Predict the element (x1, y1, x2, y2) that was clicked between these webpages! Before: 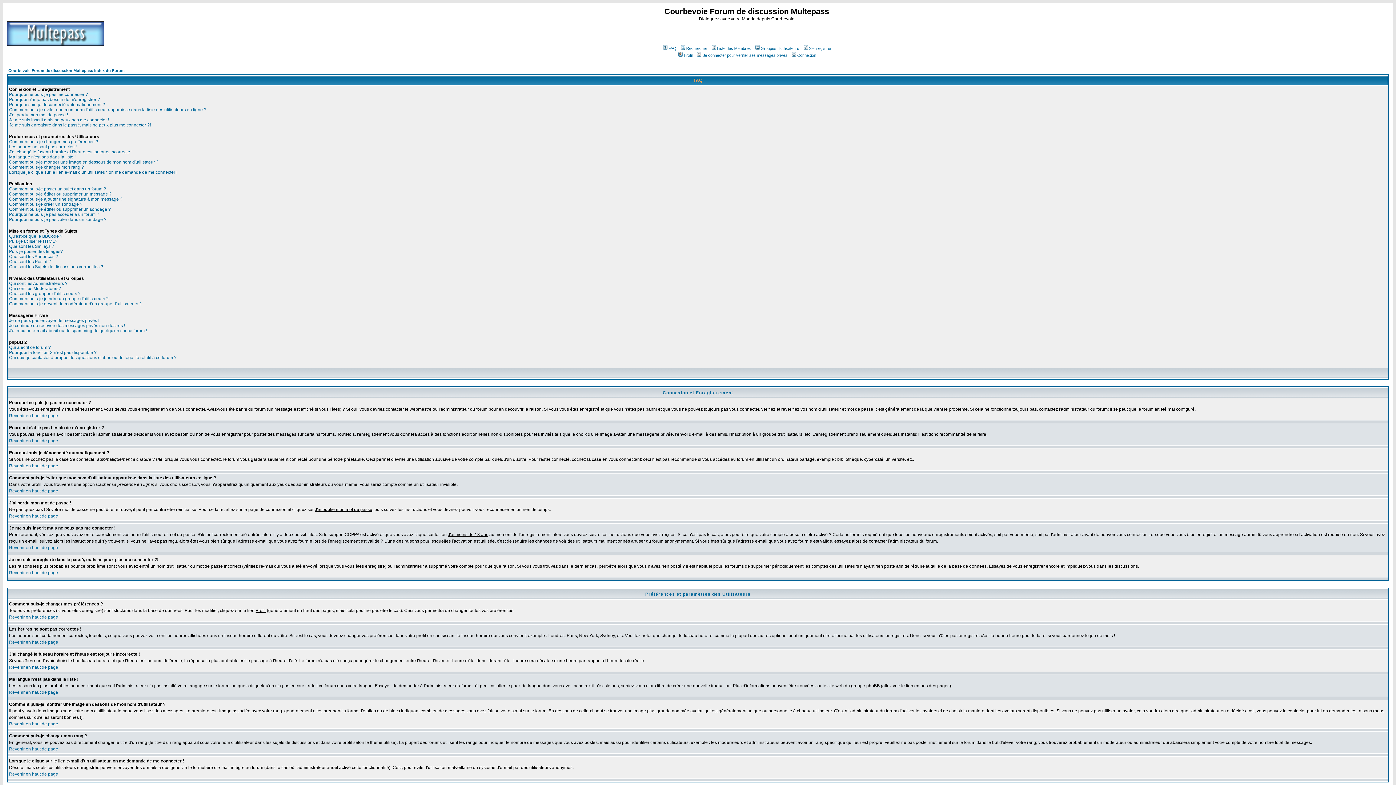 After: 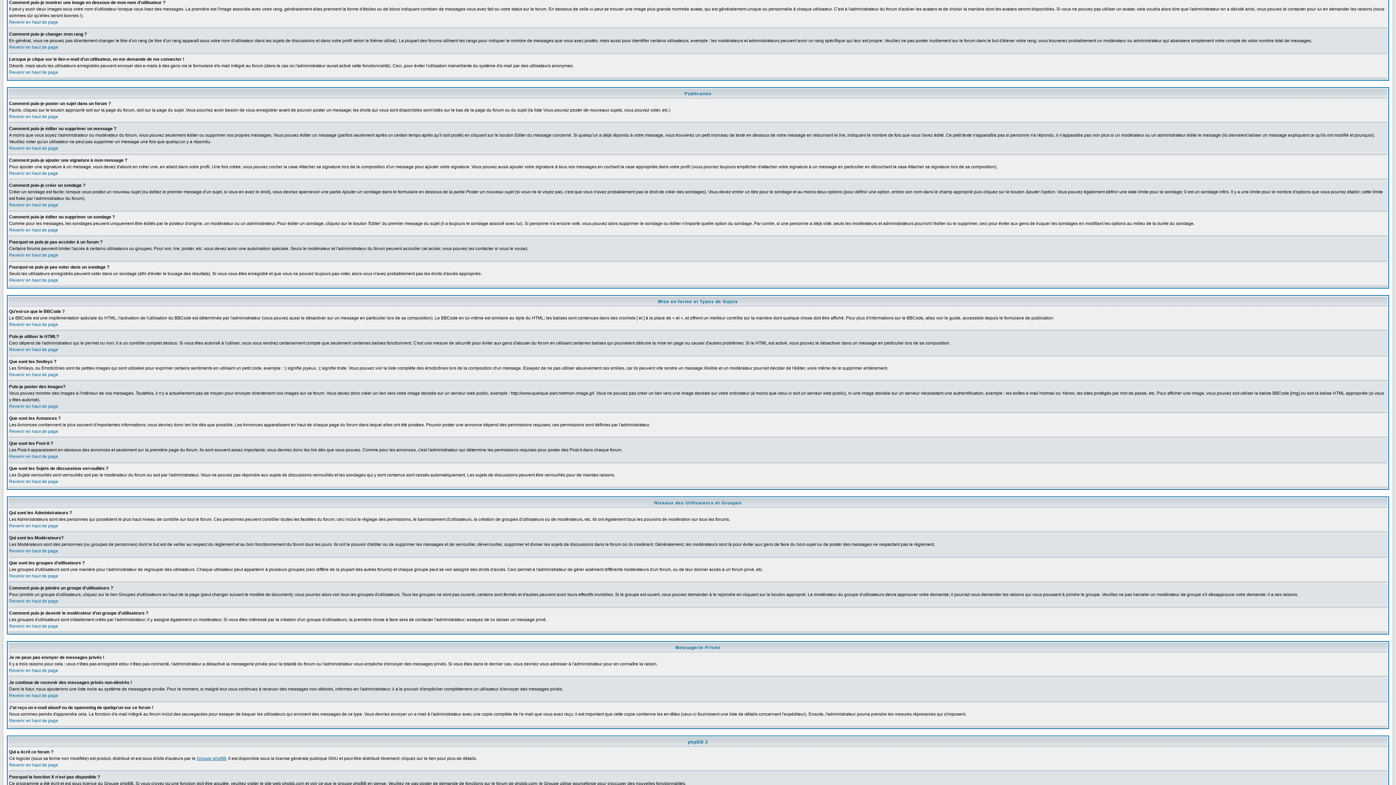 Action: label: Comment puis-je montrer une image en dessous de mon nom d'utilisateur ? bbox: (9, 159, 158, 164)